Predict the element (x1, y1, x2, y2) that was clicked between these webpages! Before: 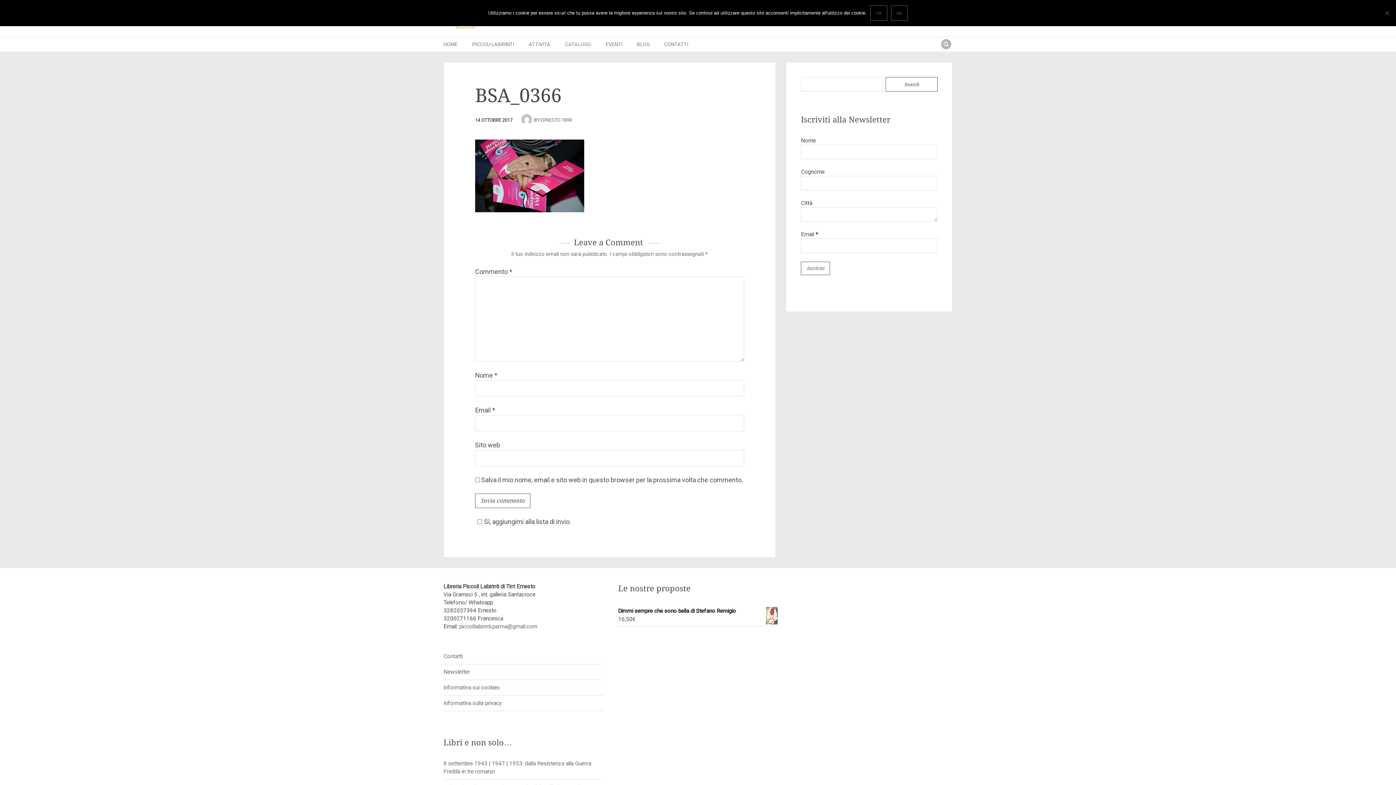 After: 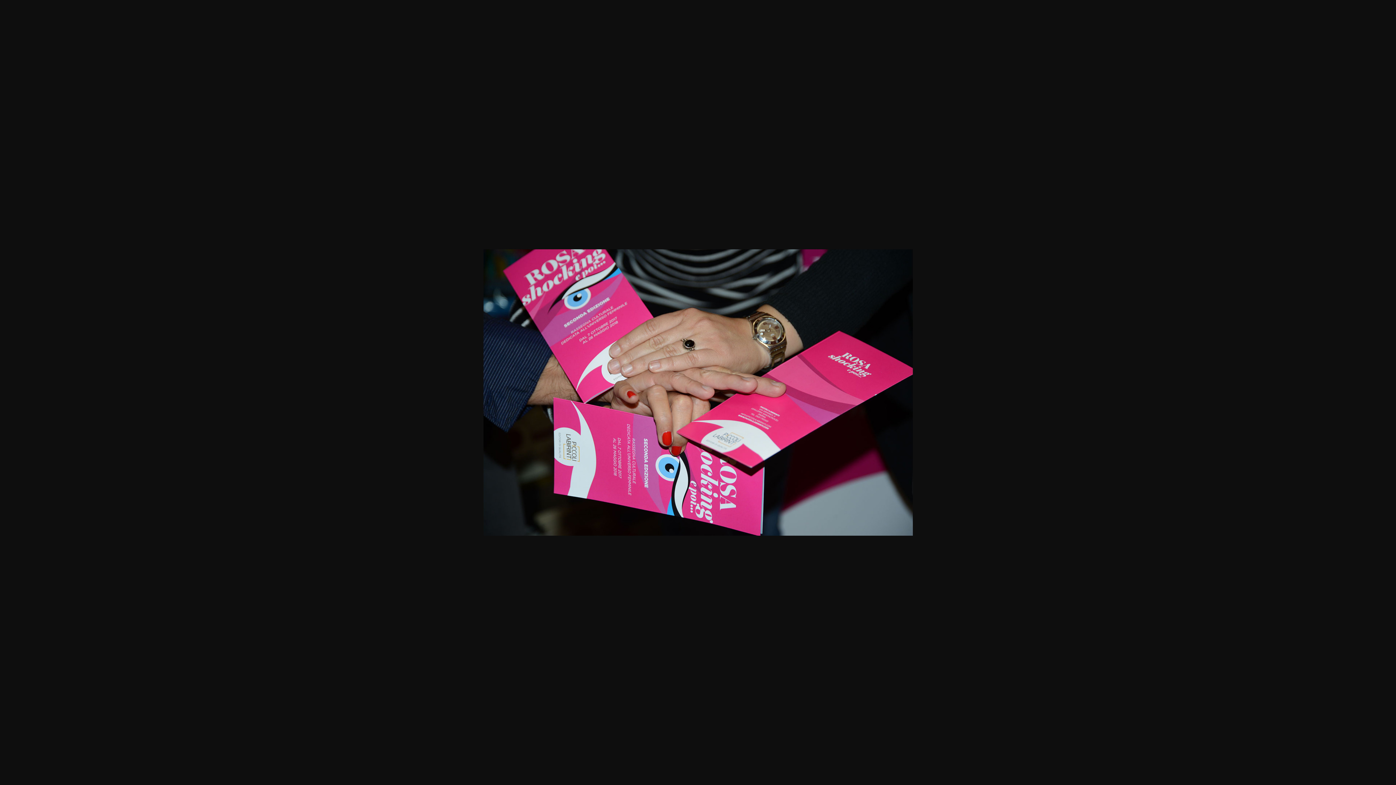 Action: bbox: (475, 206, 584, 213)